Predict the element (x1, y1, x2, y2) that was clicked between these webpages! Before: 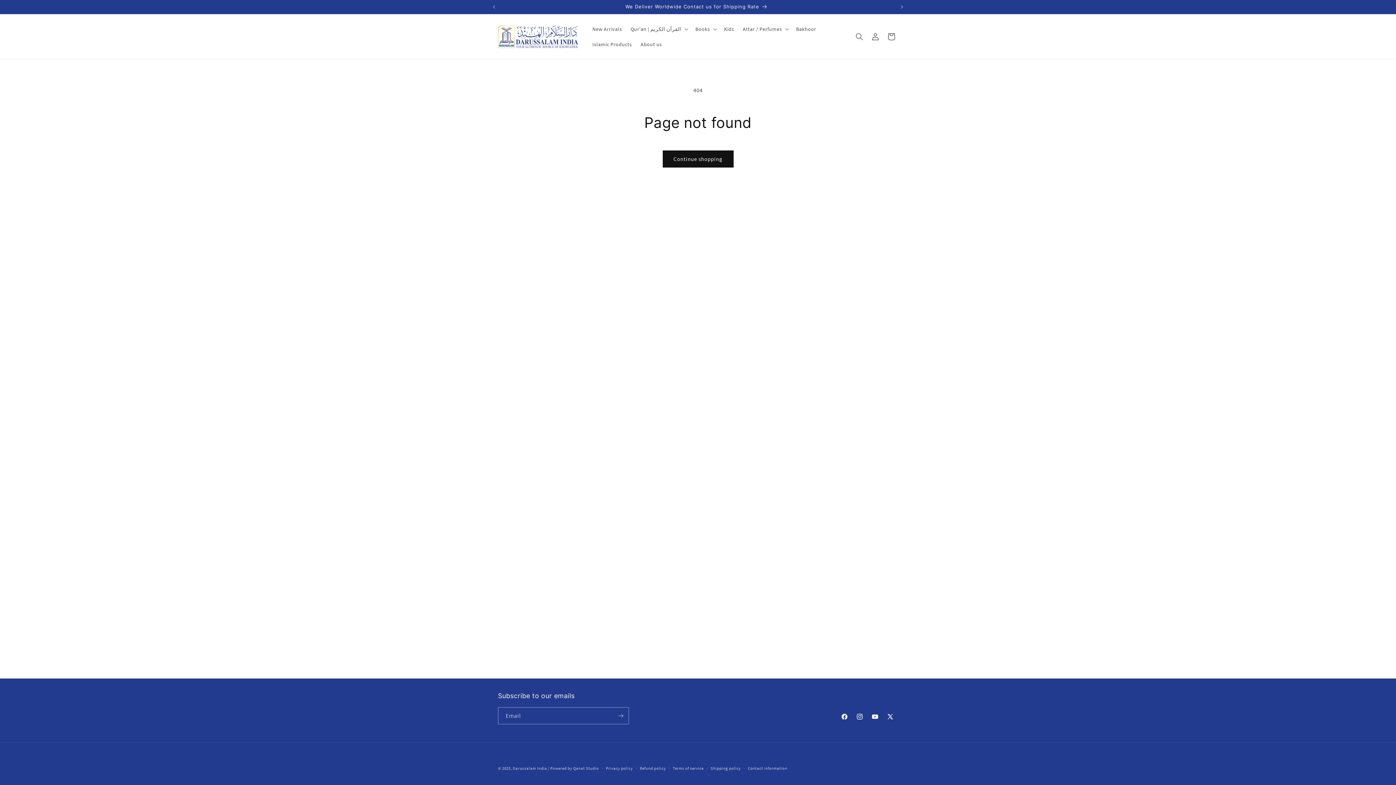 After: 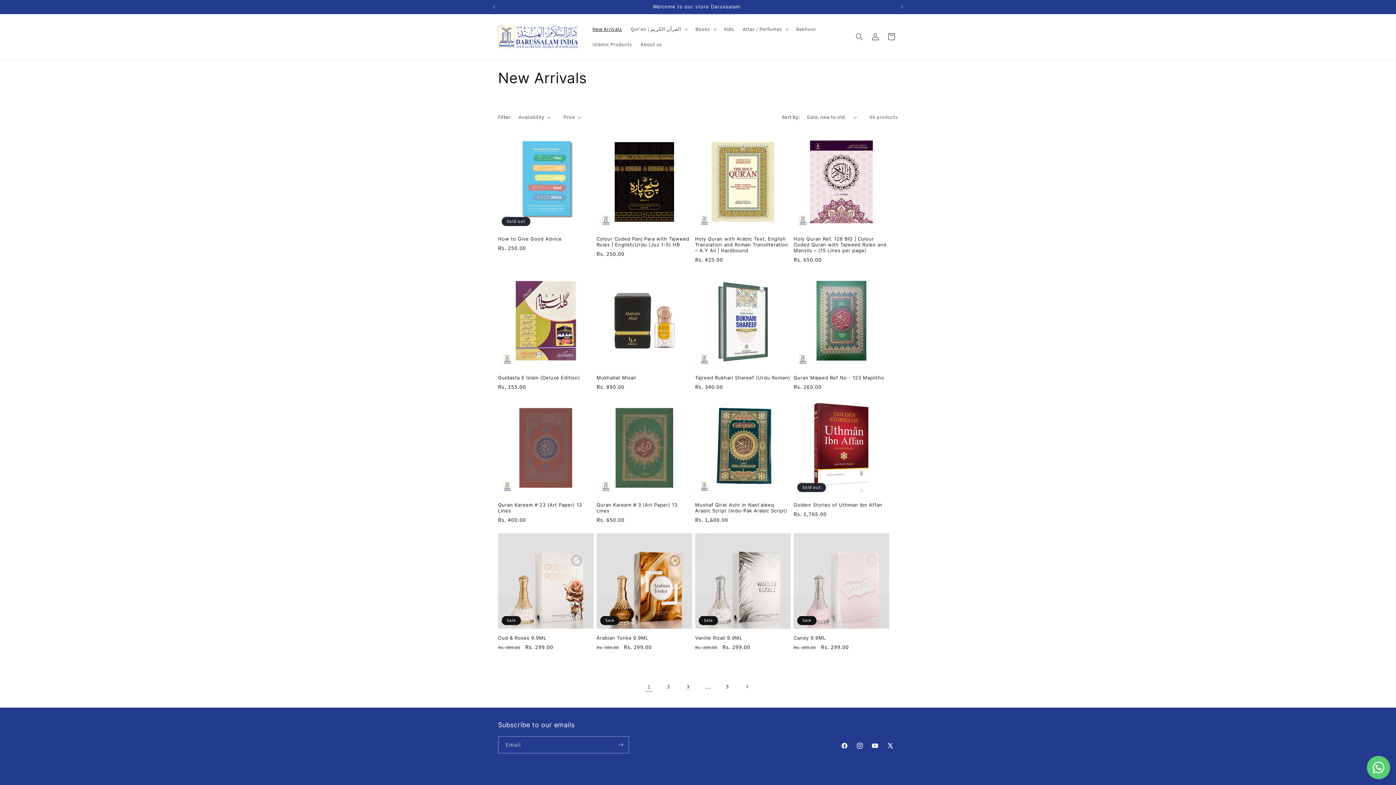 Action: label: New Arrivals bbox: (588, 21, 626, 36)